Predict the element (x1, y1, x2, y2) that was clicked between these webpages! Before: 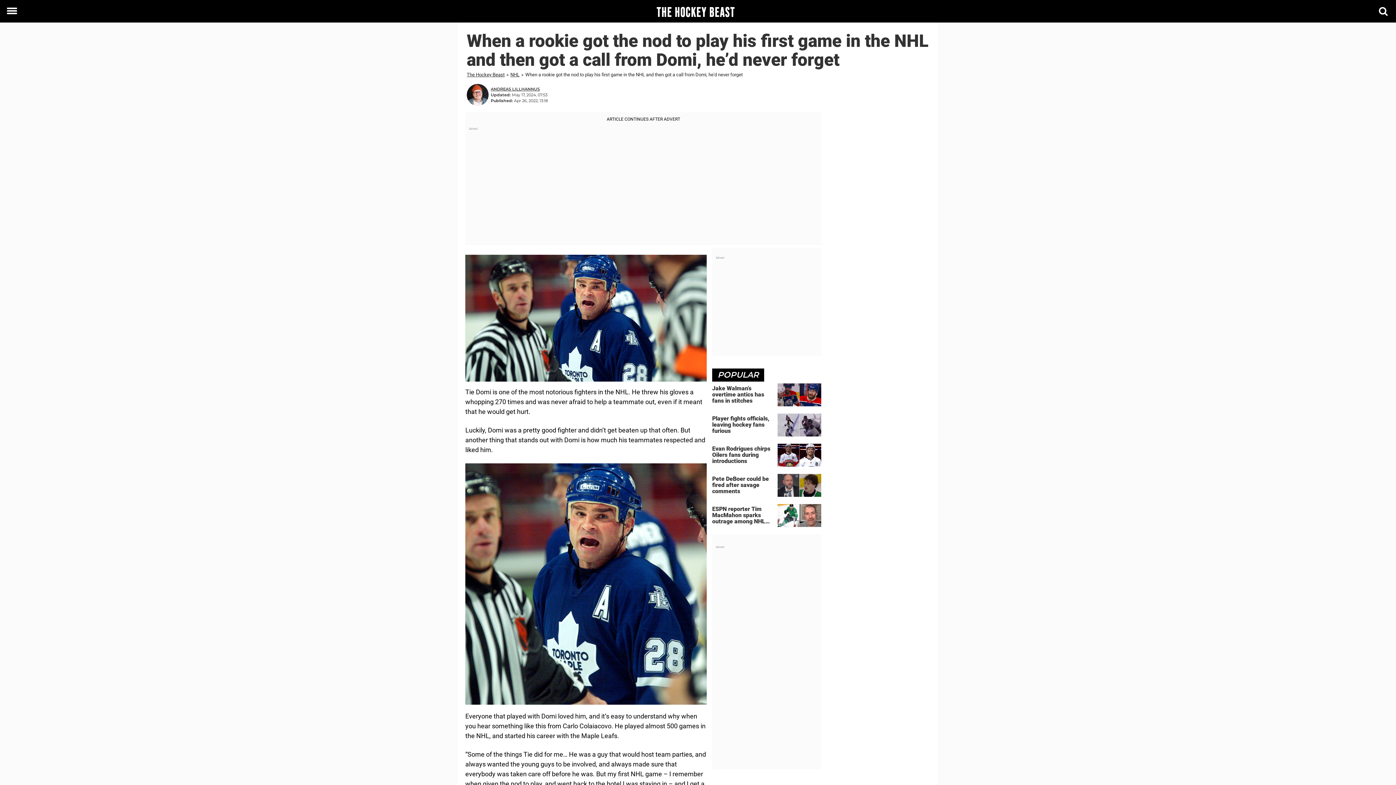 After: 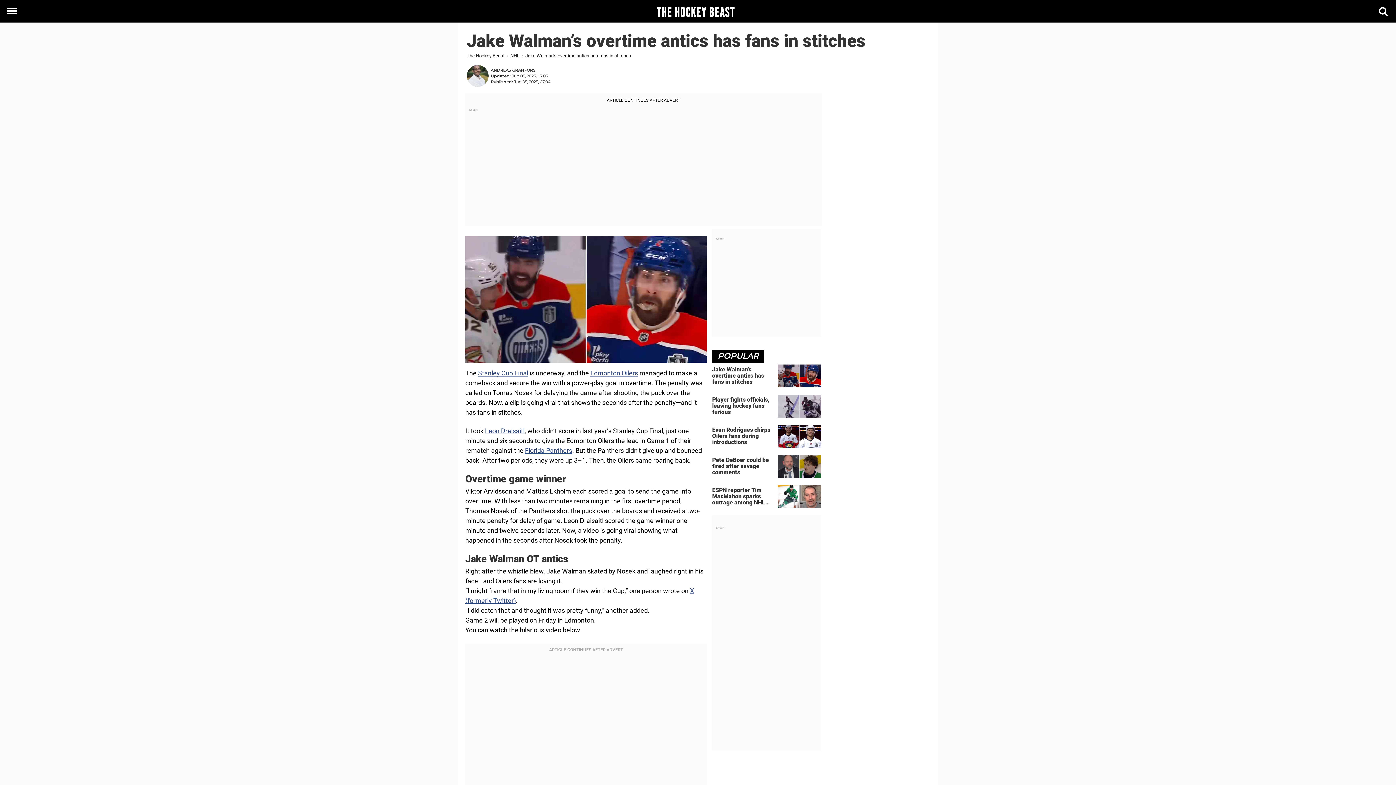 Action: bbox: (712, 383, 821, 410) label: Jake Walman’s overtime antics has fans in stitches